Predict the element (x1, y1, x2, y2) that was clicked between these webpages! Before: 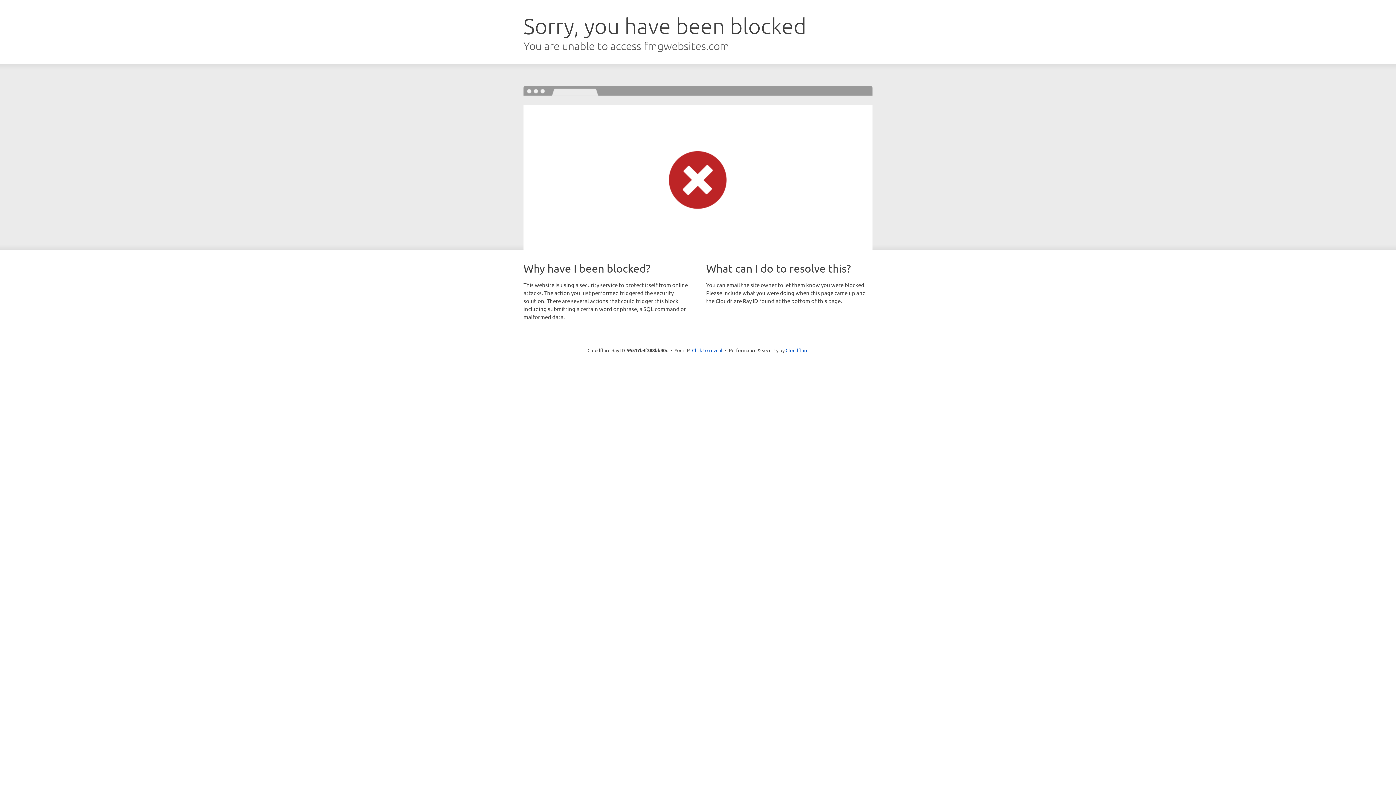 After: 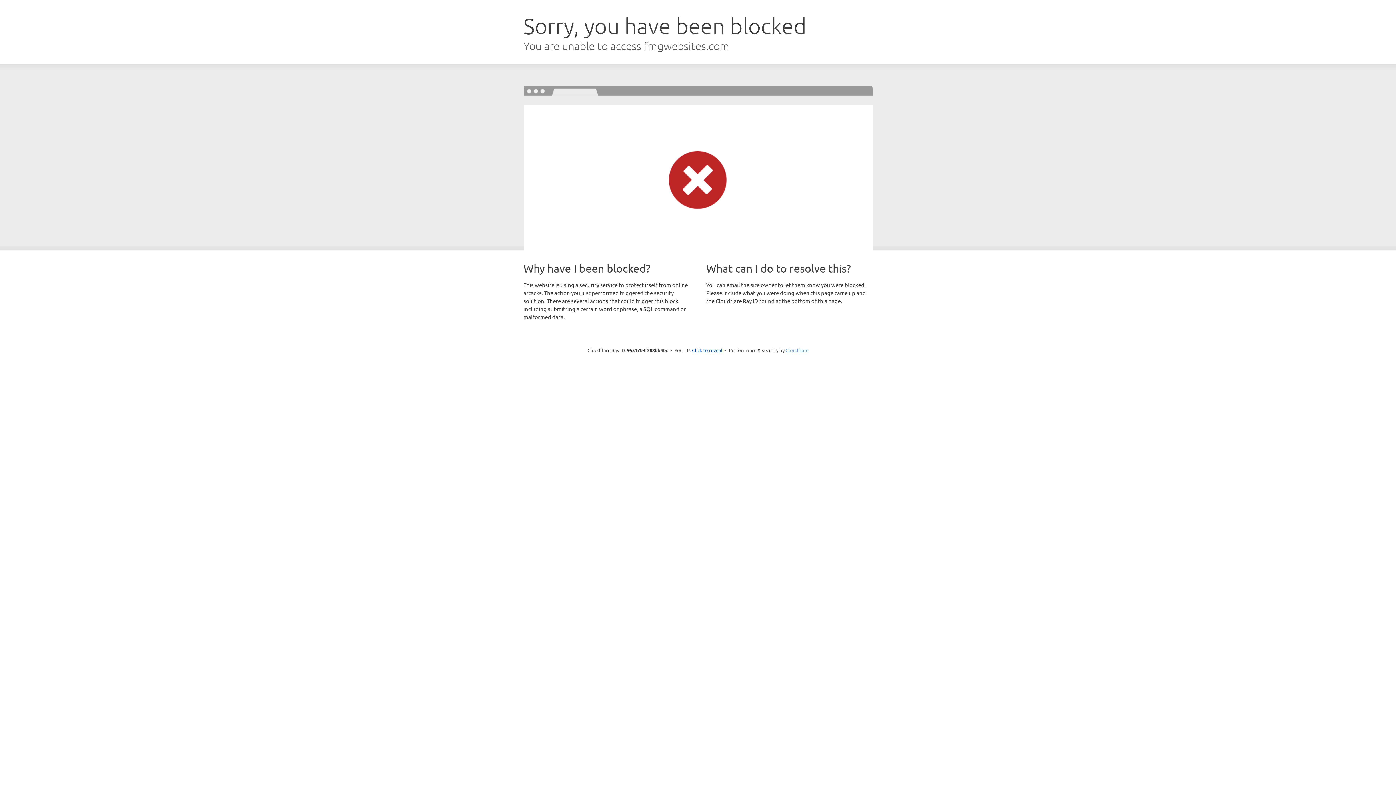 Action: label: Cloudflare bbox: (785, 347, 808, 353)